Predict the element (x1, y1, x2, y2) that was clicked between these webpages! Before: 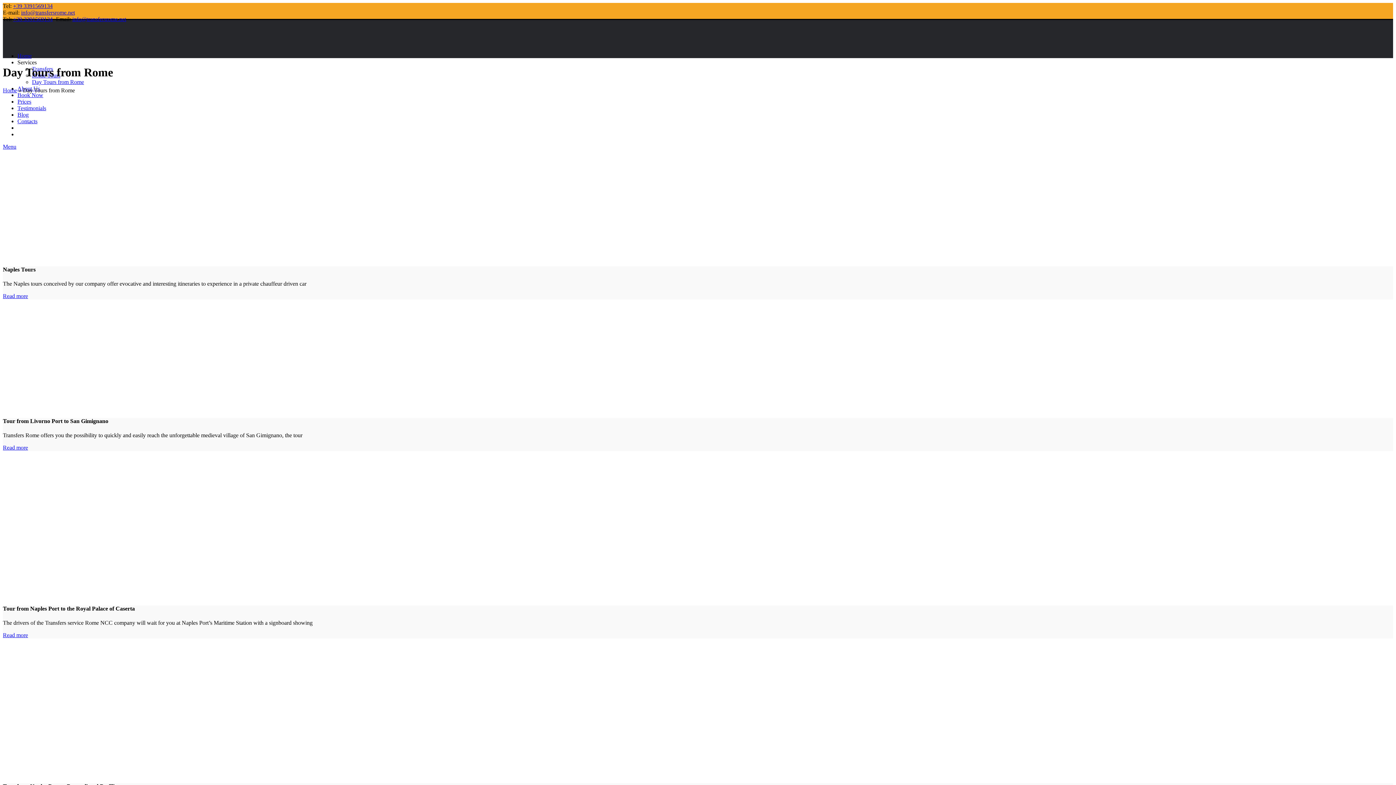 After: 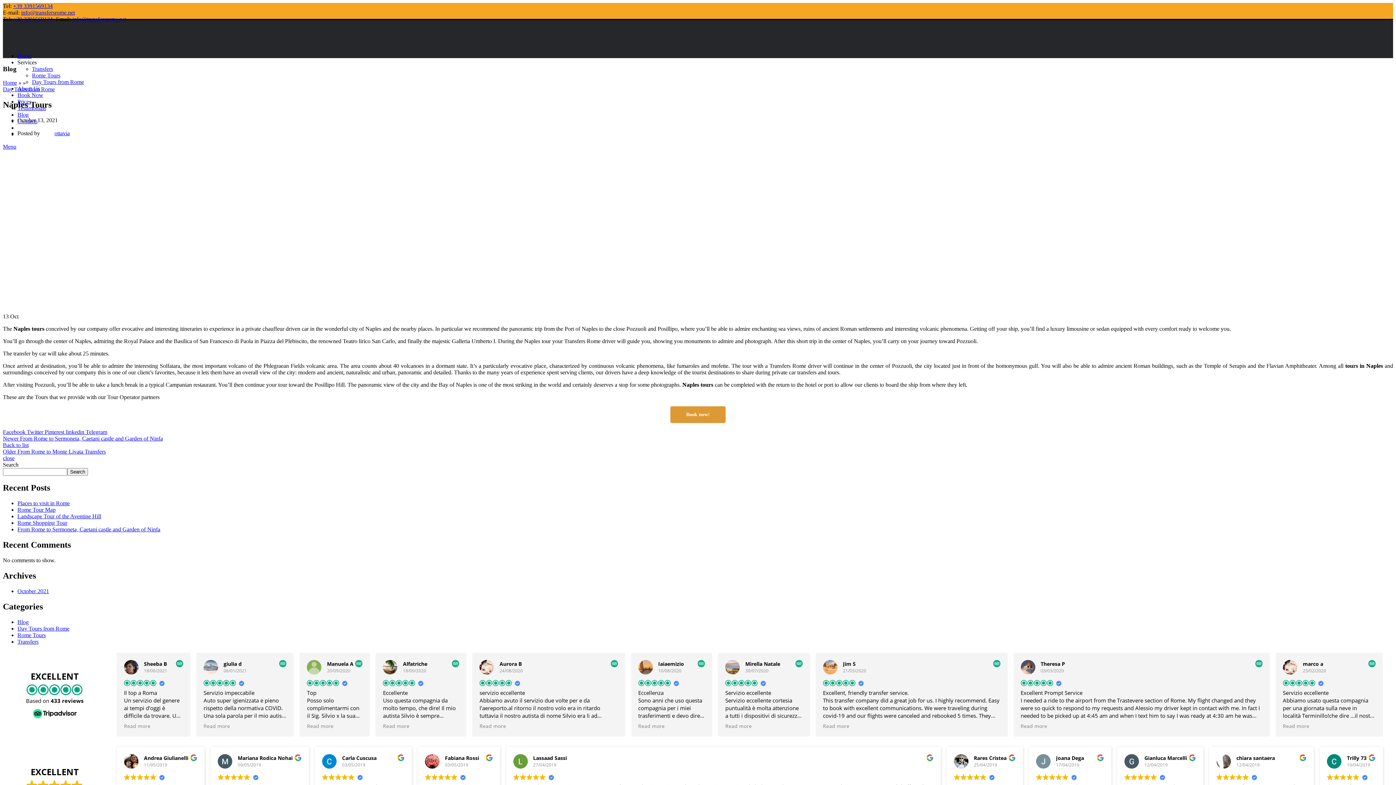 Action: bbox: (2, 293, 28, 299) label: Read more